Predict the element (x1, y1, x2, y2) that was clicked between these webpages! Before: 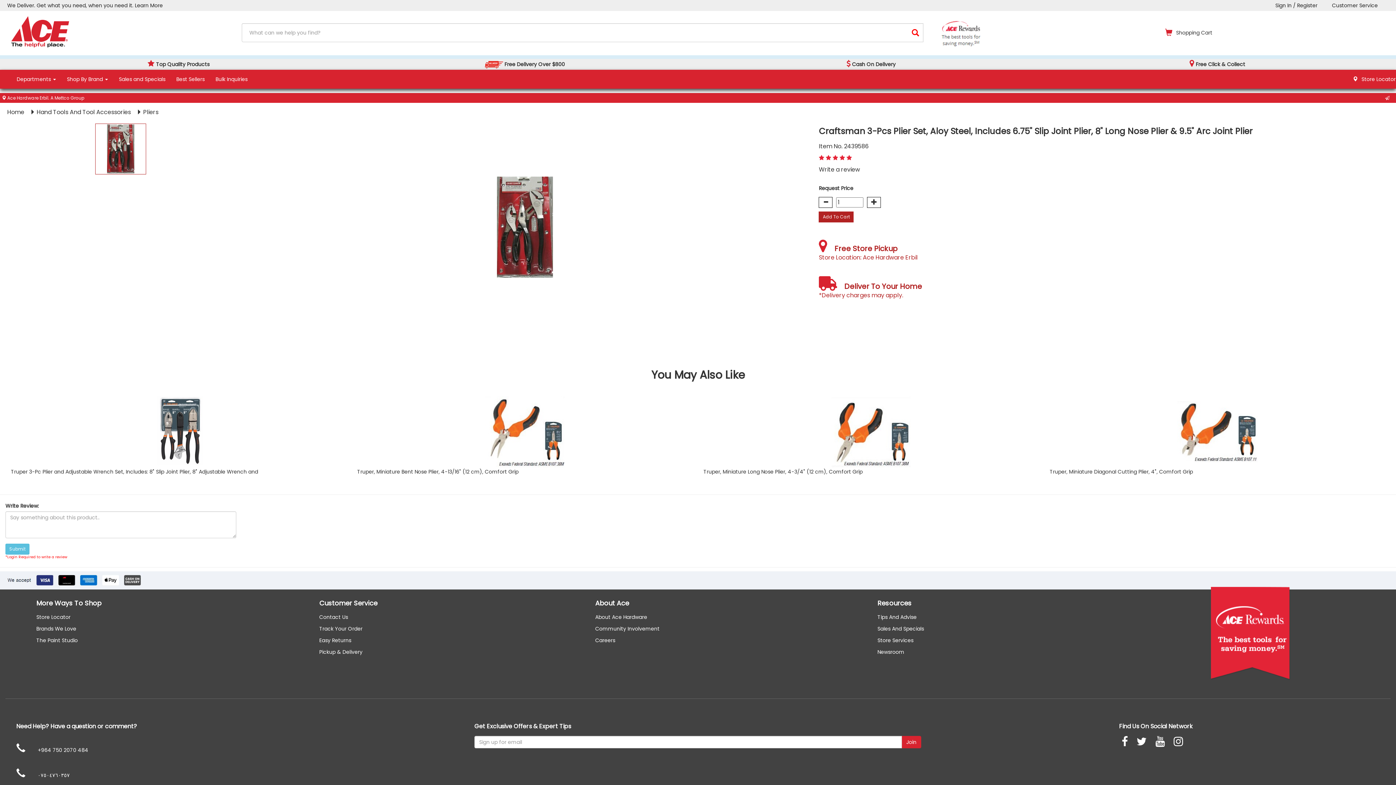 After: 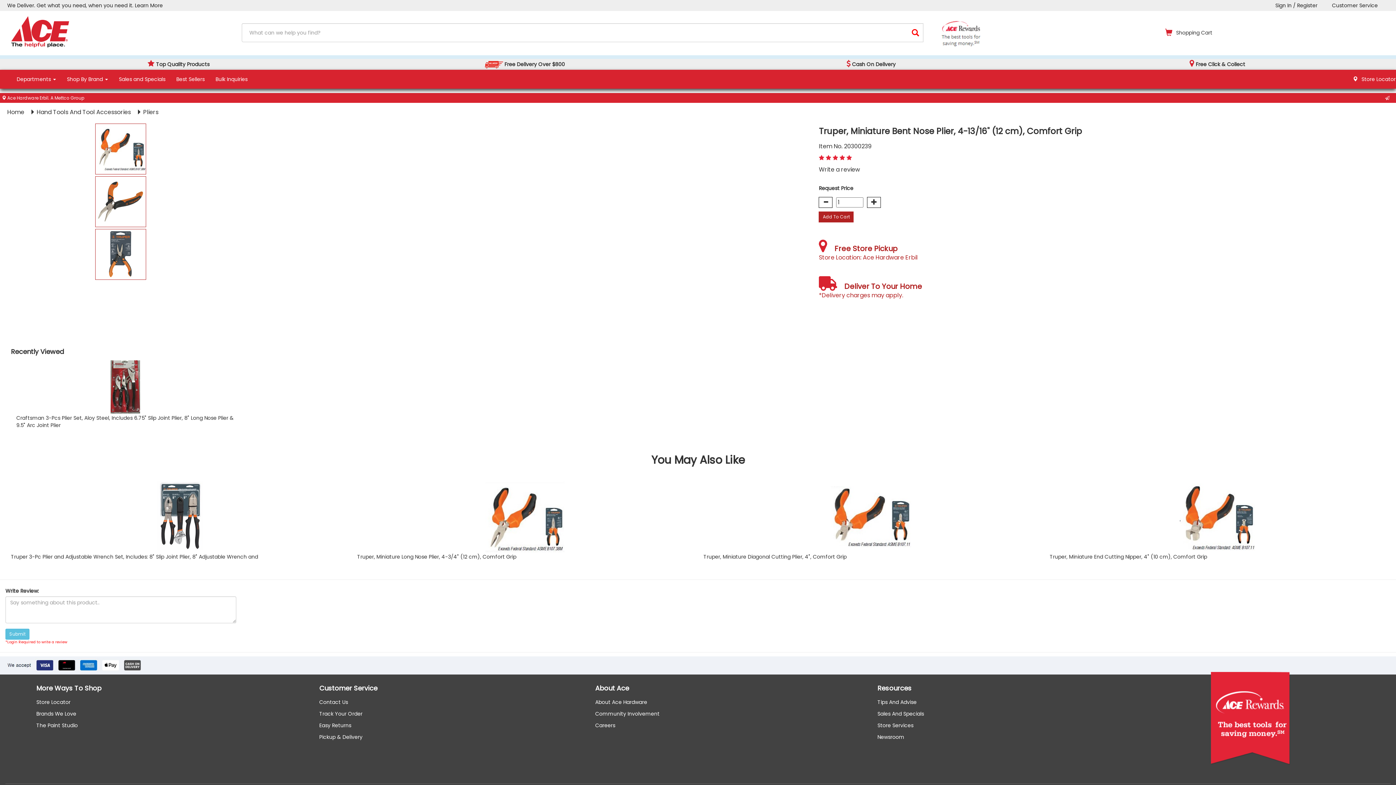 Action: label: Truper, Miniature Bent Nose Plier, 4-13/16" (12 cm), Comfort Grip bbox: (357, 395, 692, 483)